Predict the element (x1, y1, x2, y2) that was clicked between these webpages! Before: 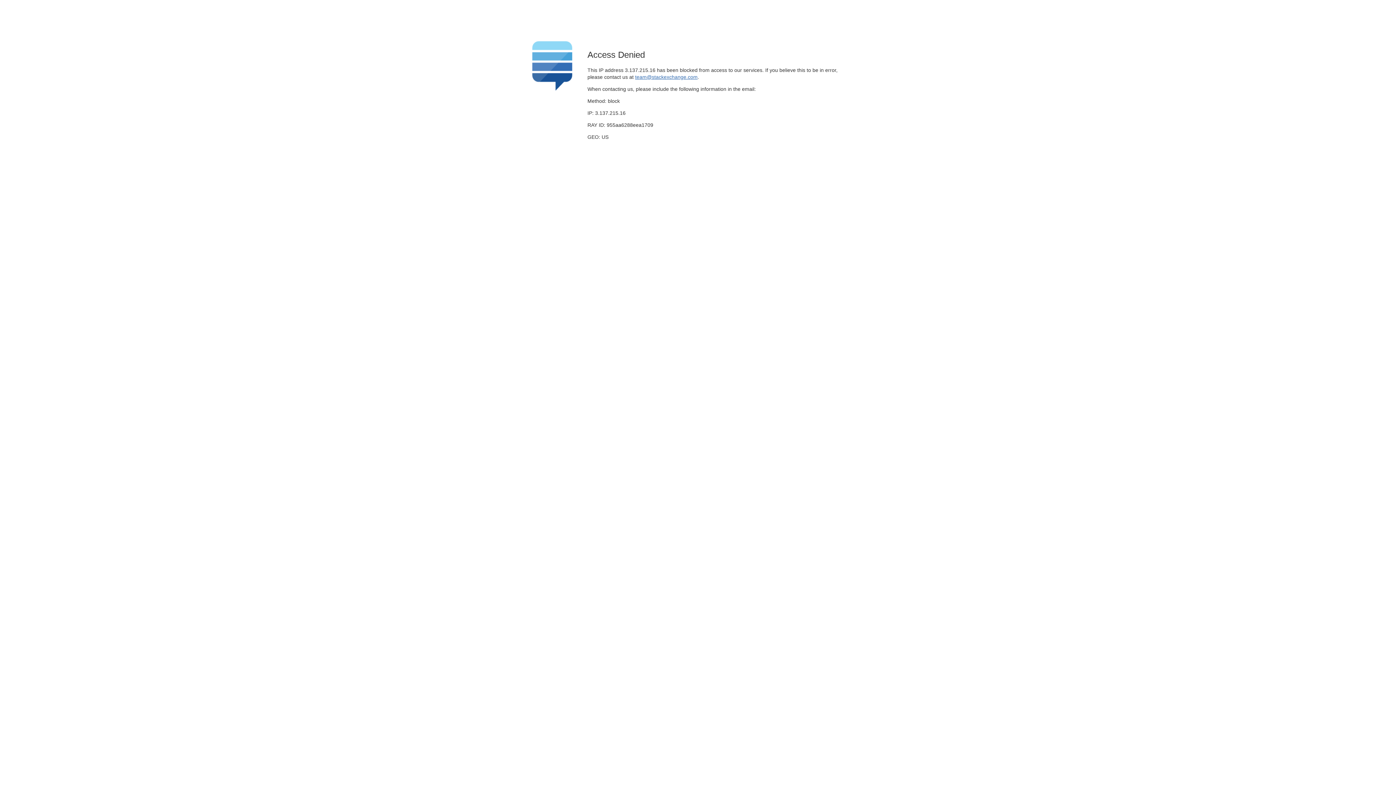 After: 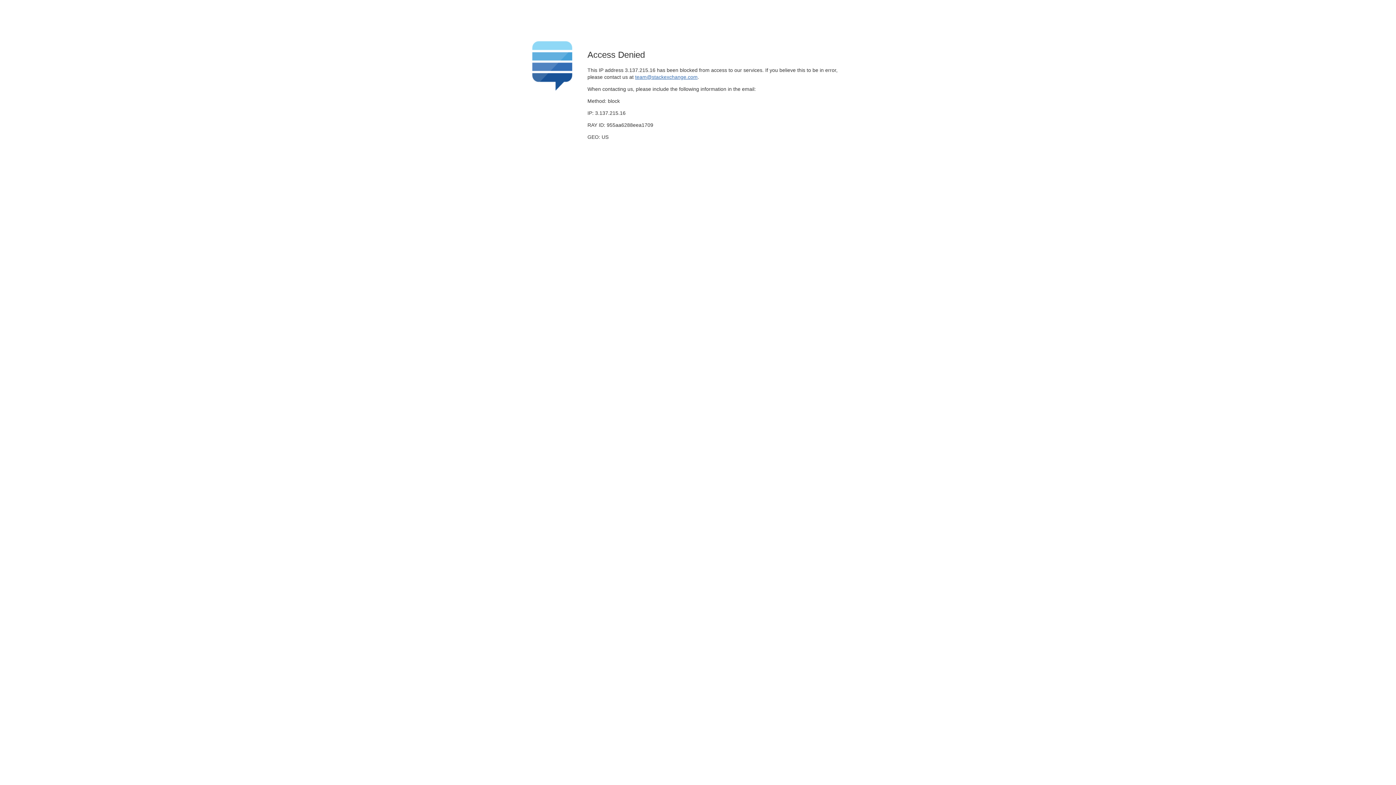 Action: bbox: (635, 74, 697, 79) label: team@stackexchange.com